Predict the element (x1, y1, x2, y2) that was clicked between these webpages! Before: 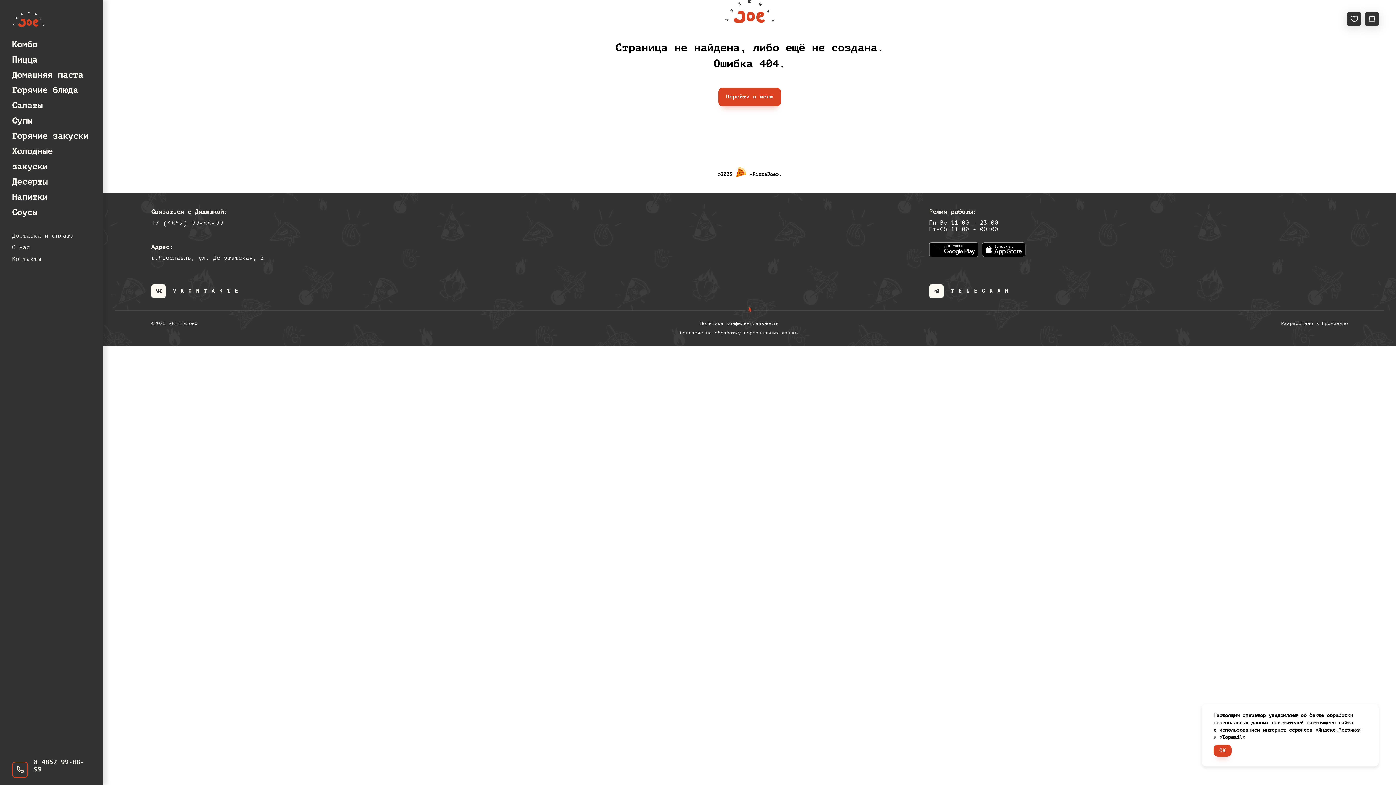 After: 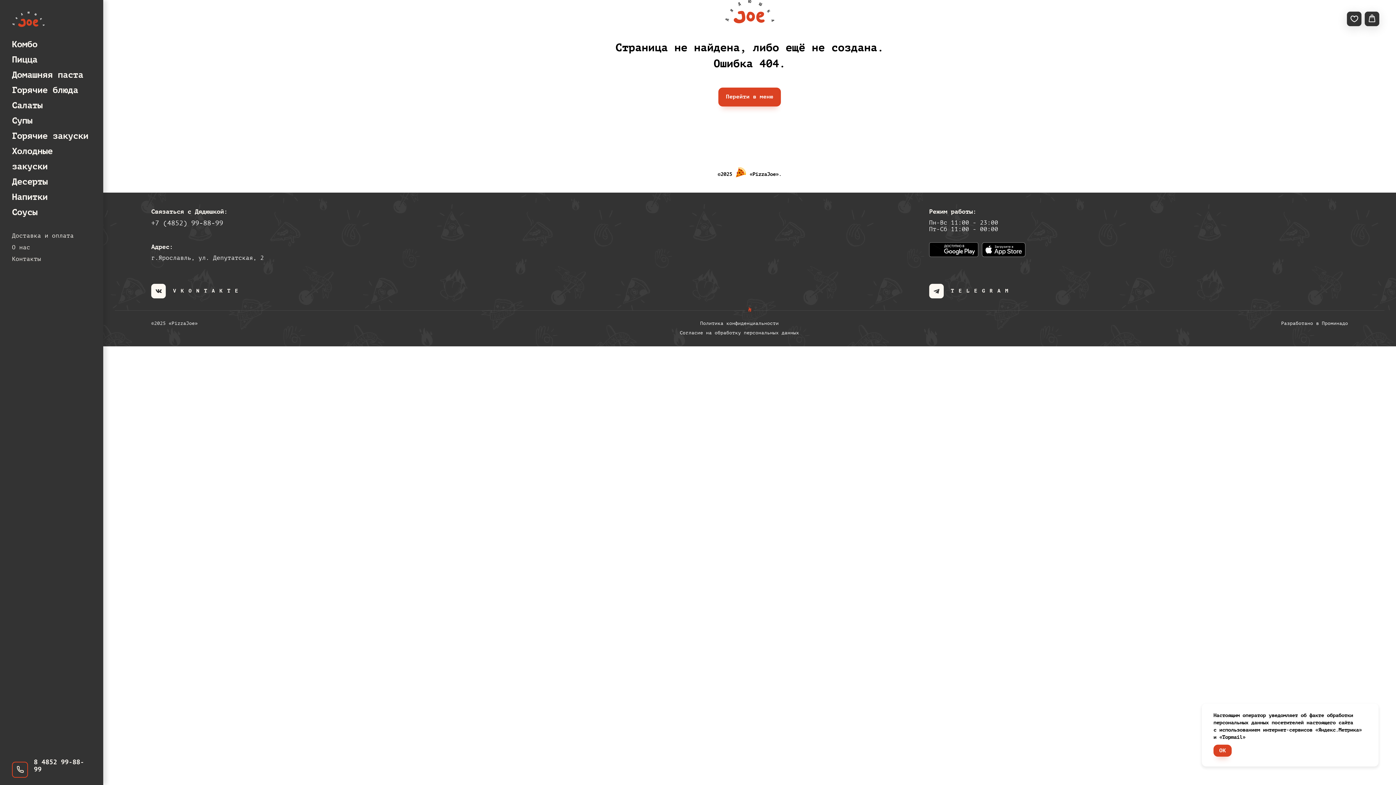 Action: bbox: (929, 284, 1348, 298) label: TELEGRAM